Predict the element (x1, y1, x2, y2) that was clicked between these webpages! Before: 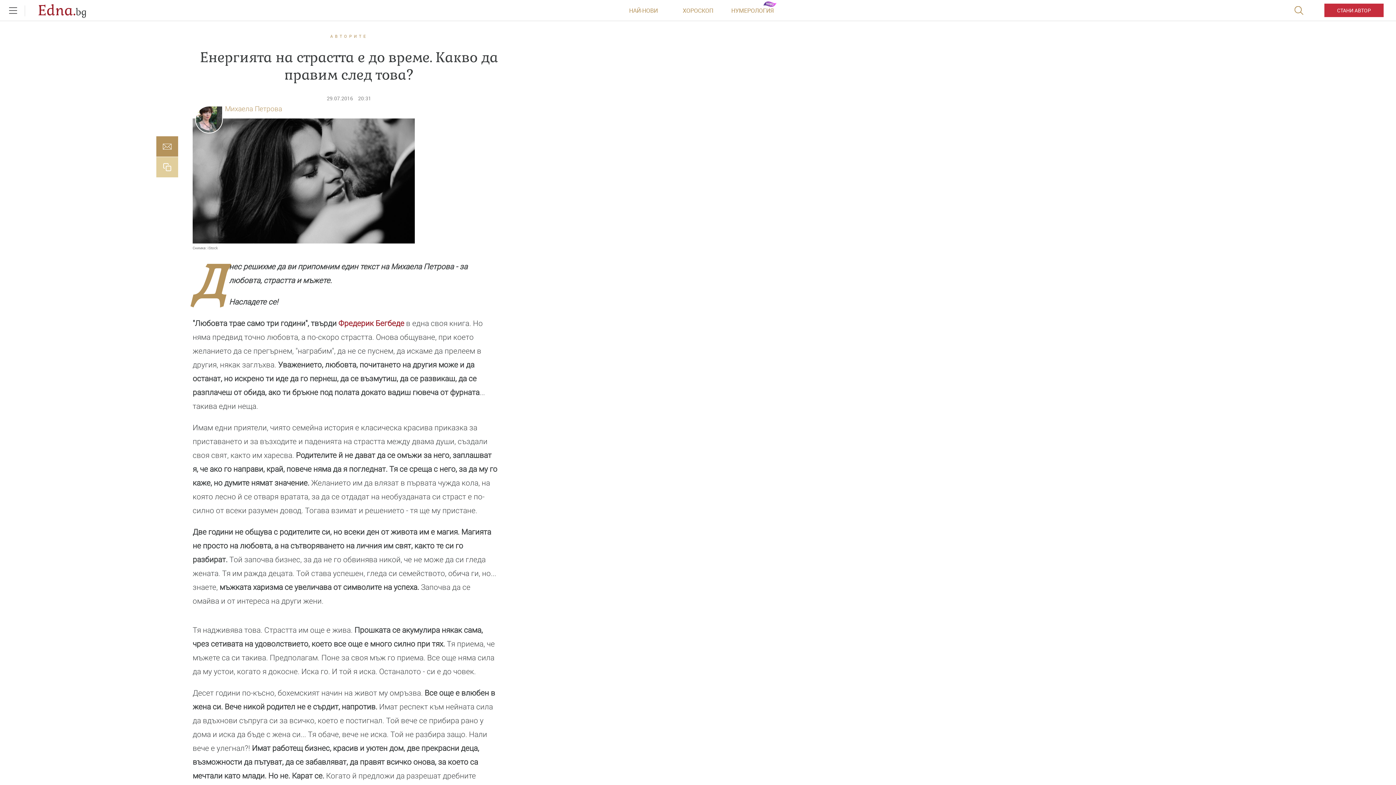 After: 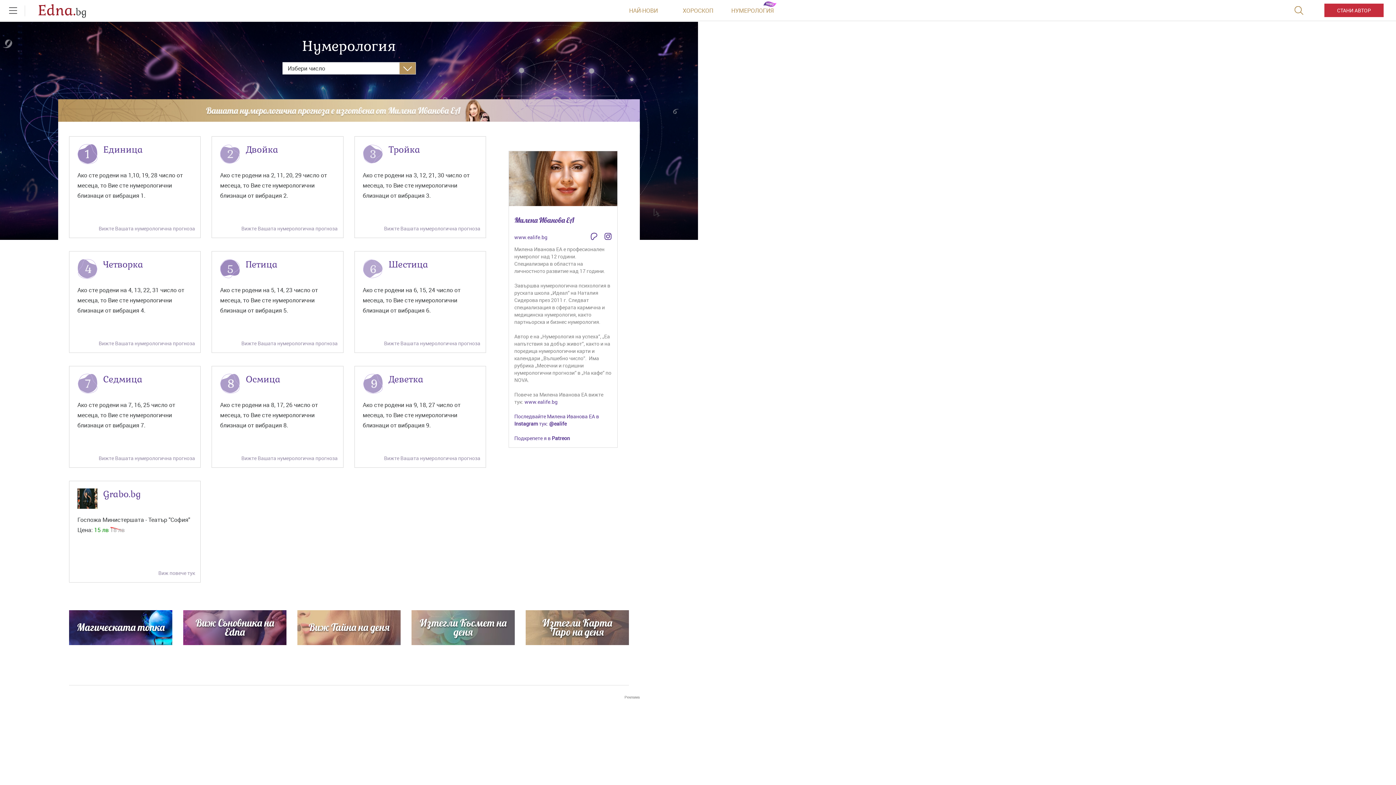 Action: label: НУМЕРОЛОГИЯ bbox: (725, 0, 780, 21)